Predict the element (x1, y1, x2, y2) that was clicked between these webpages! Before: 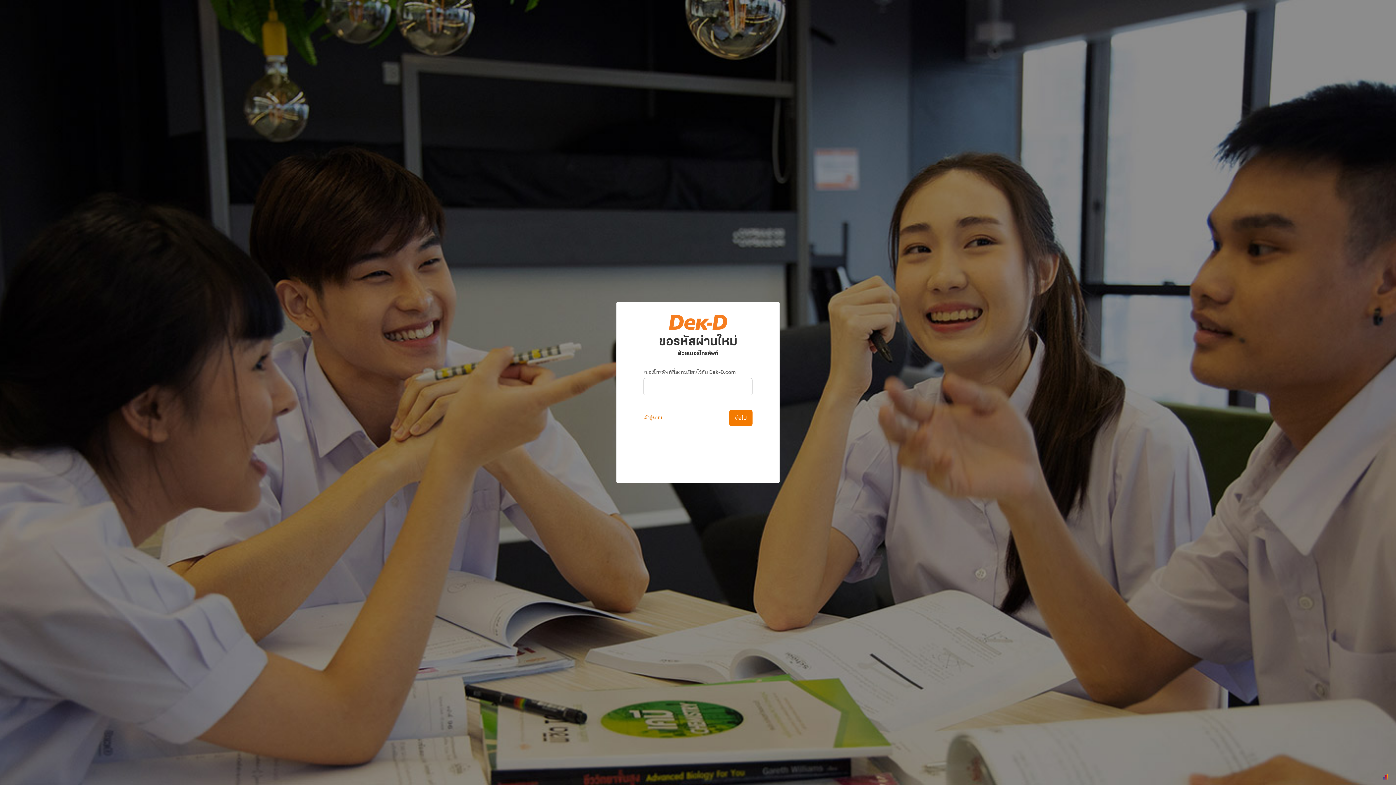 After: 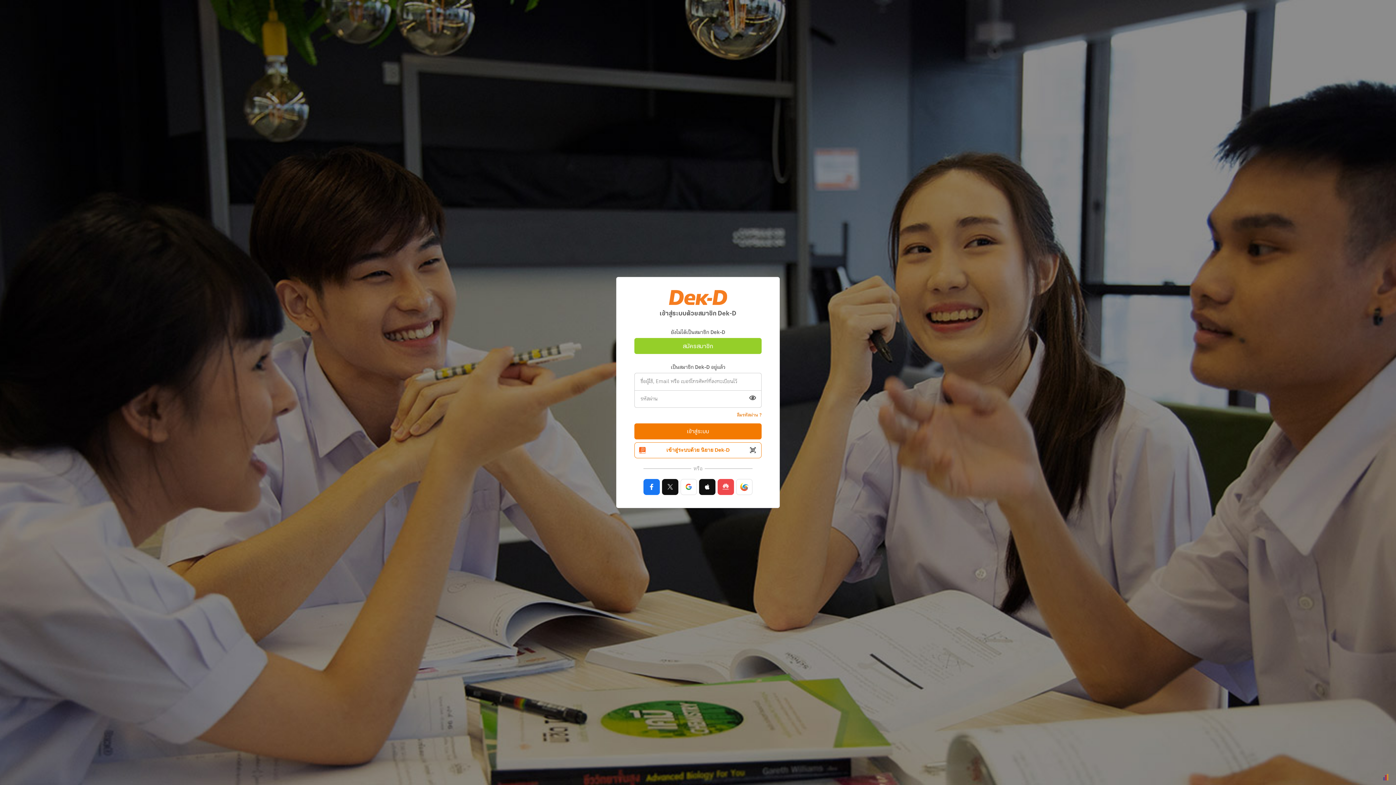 Action: label: เข้าสู่ระบบ bbox: (643, 413, 662, 422)